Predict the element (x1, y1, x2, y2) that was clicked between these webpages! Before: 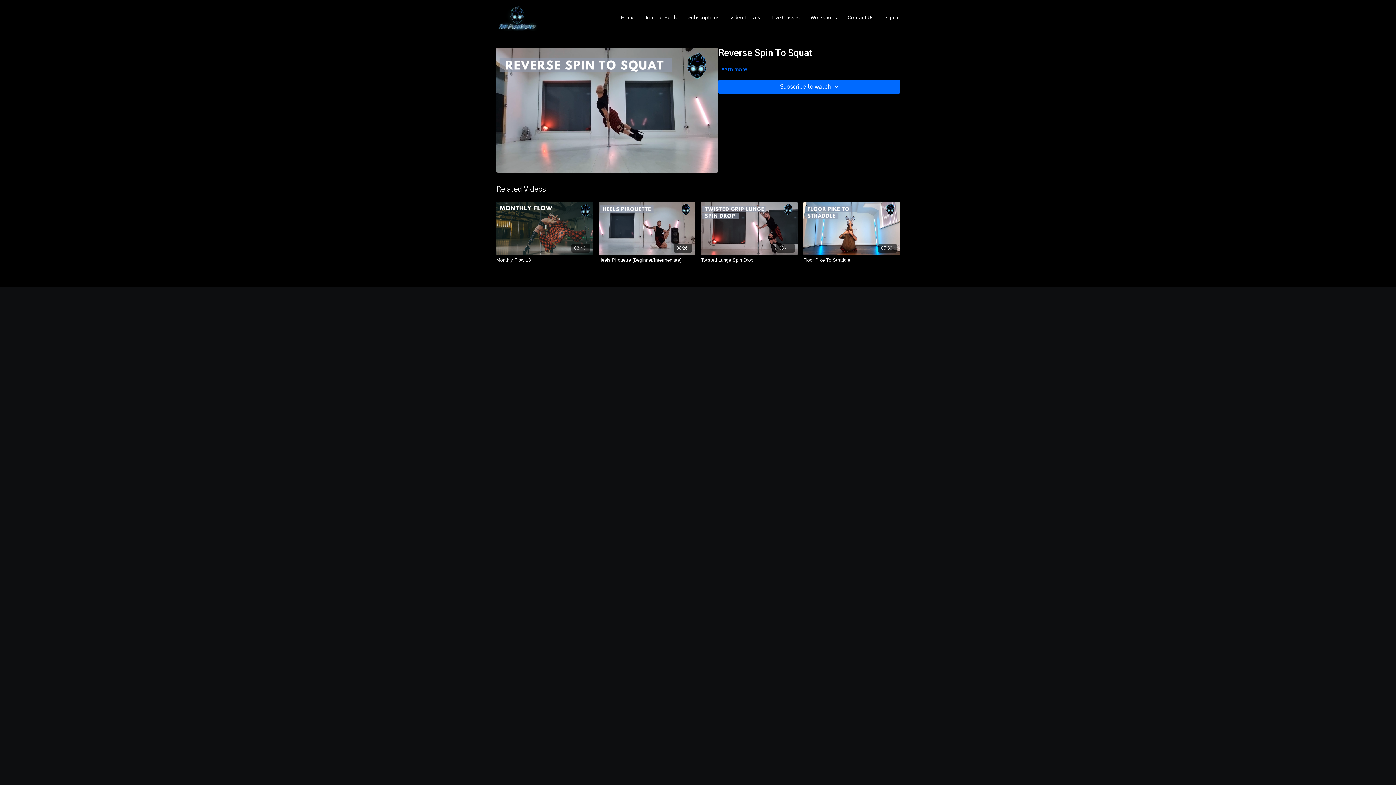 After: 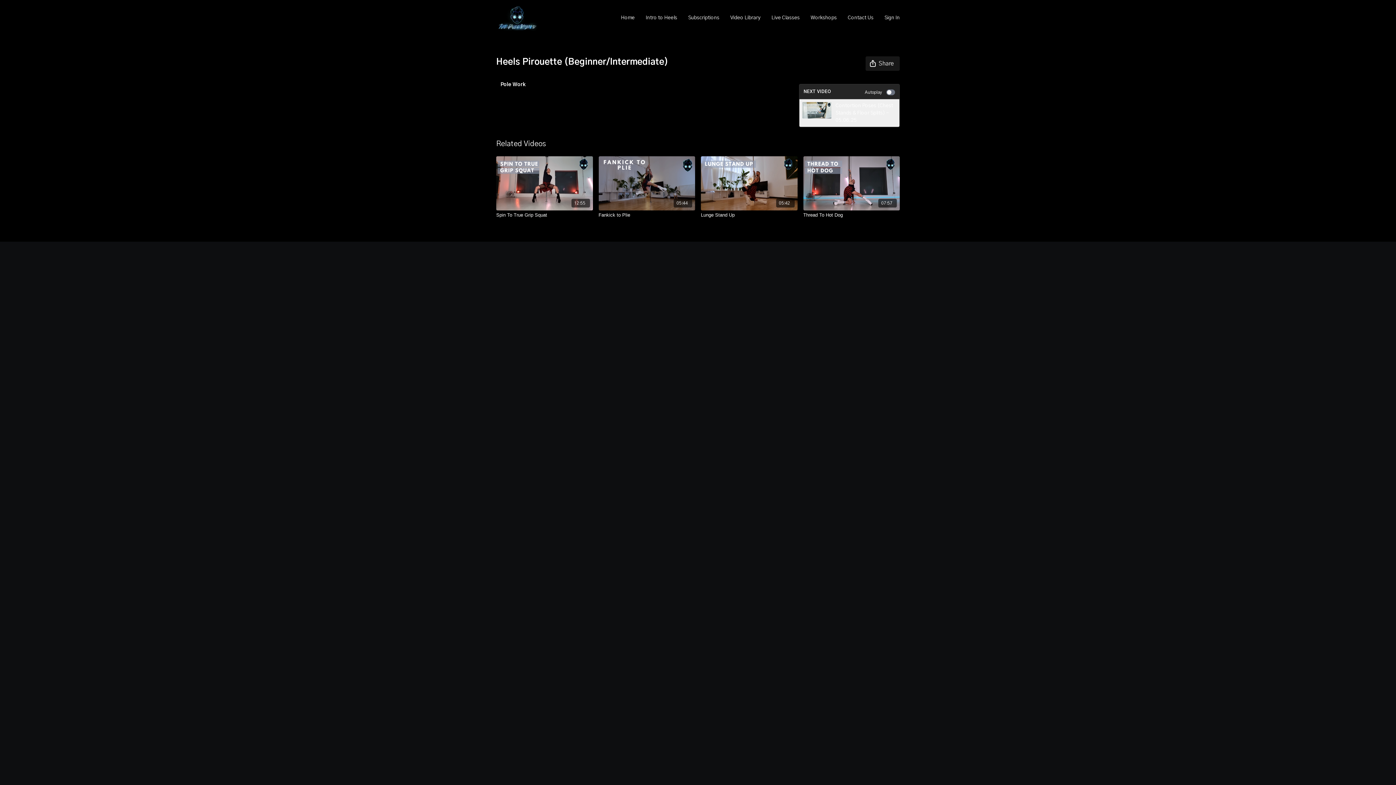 Action: bbox: (598, 201, 695, 255) label: 08:26